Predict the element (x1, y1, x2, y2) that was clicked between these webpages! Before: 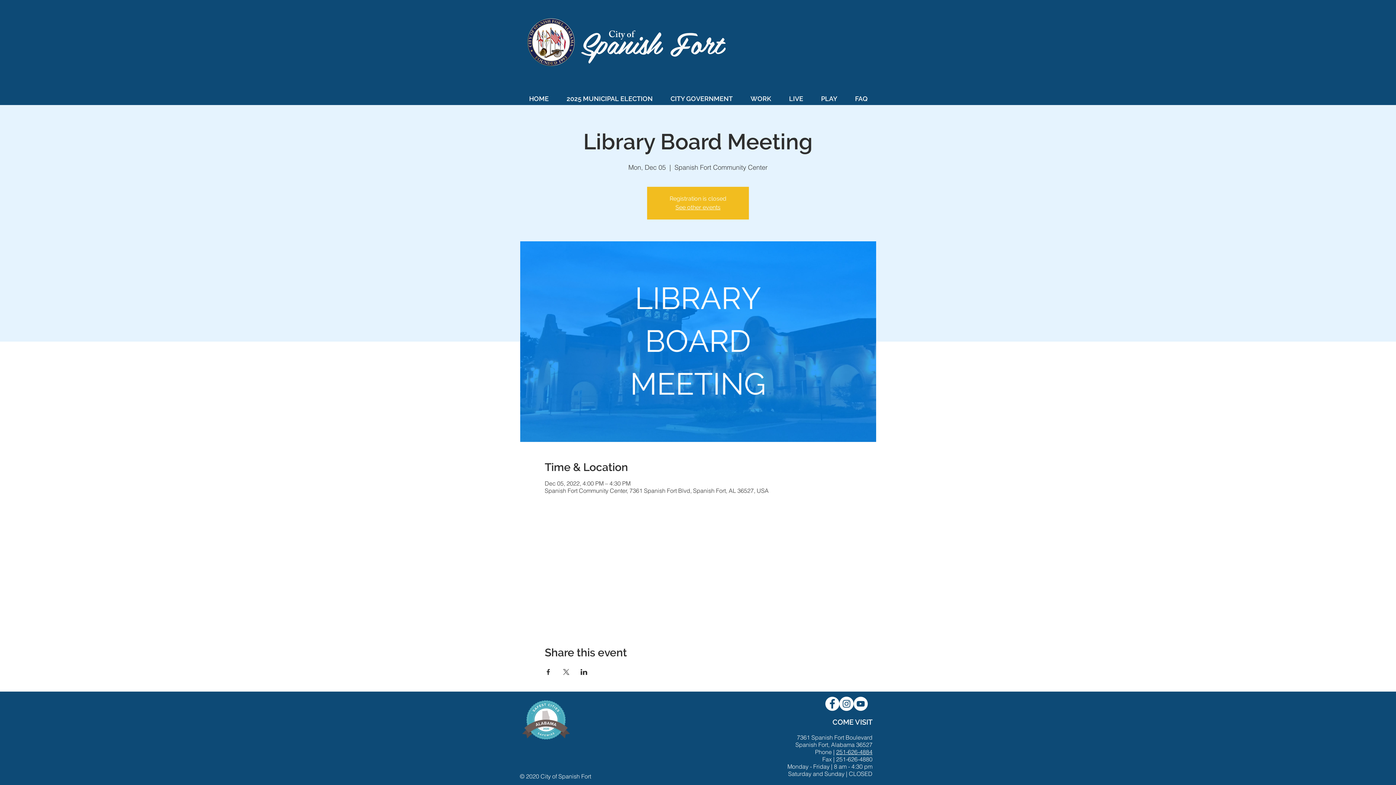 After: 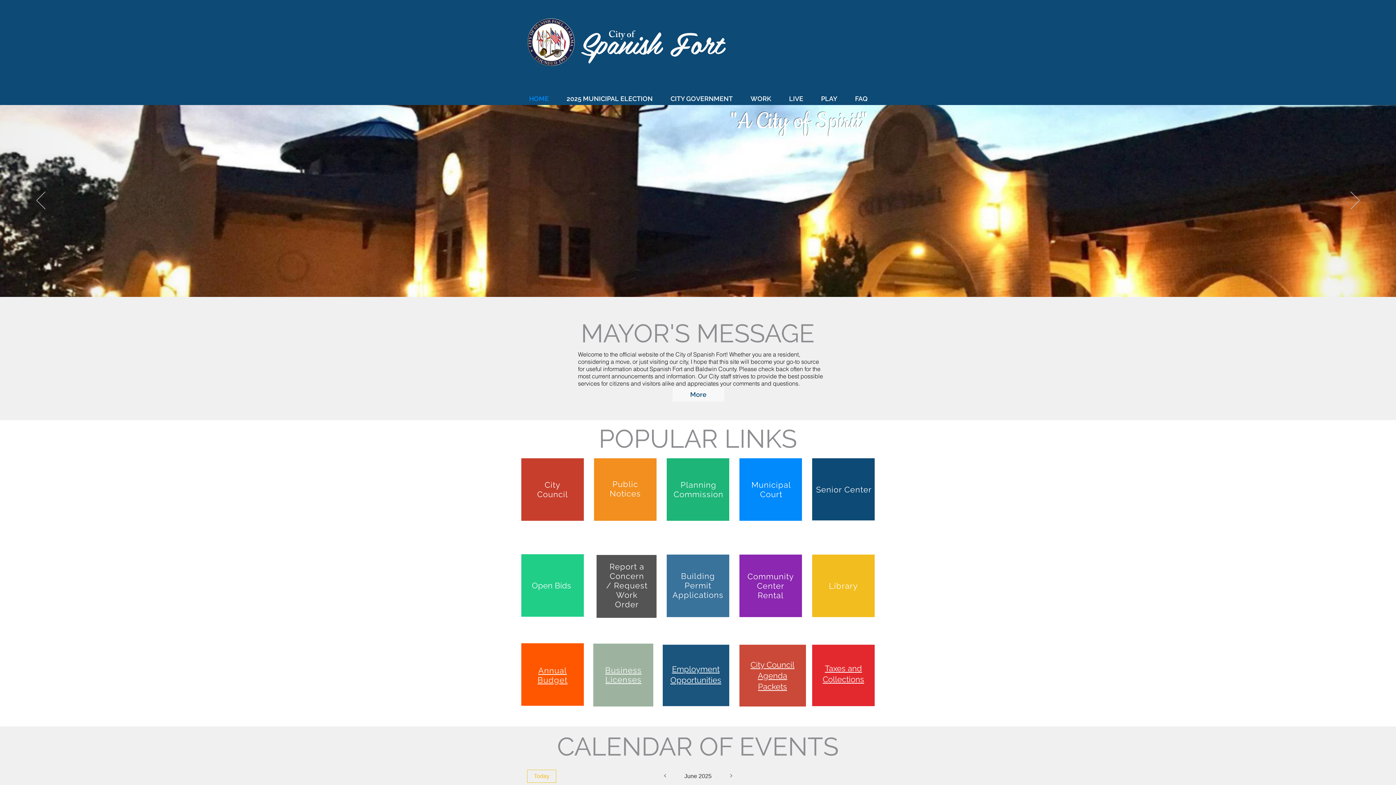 Action: label: HOME bbox: (520, 92, 557, 105)